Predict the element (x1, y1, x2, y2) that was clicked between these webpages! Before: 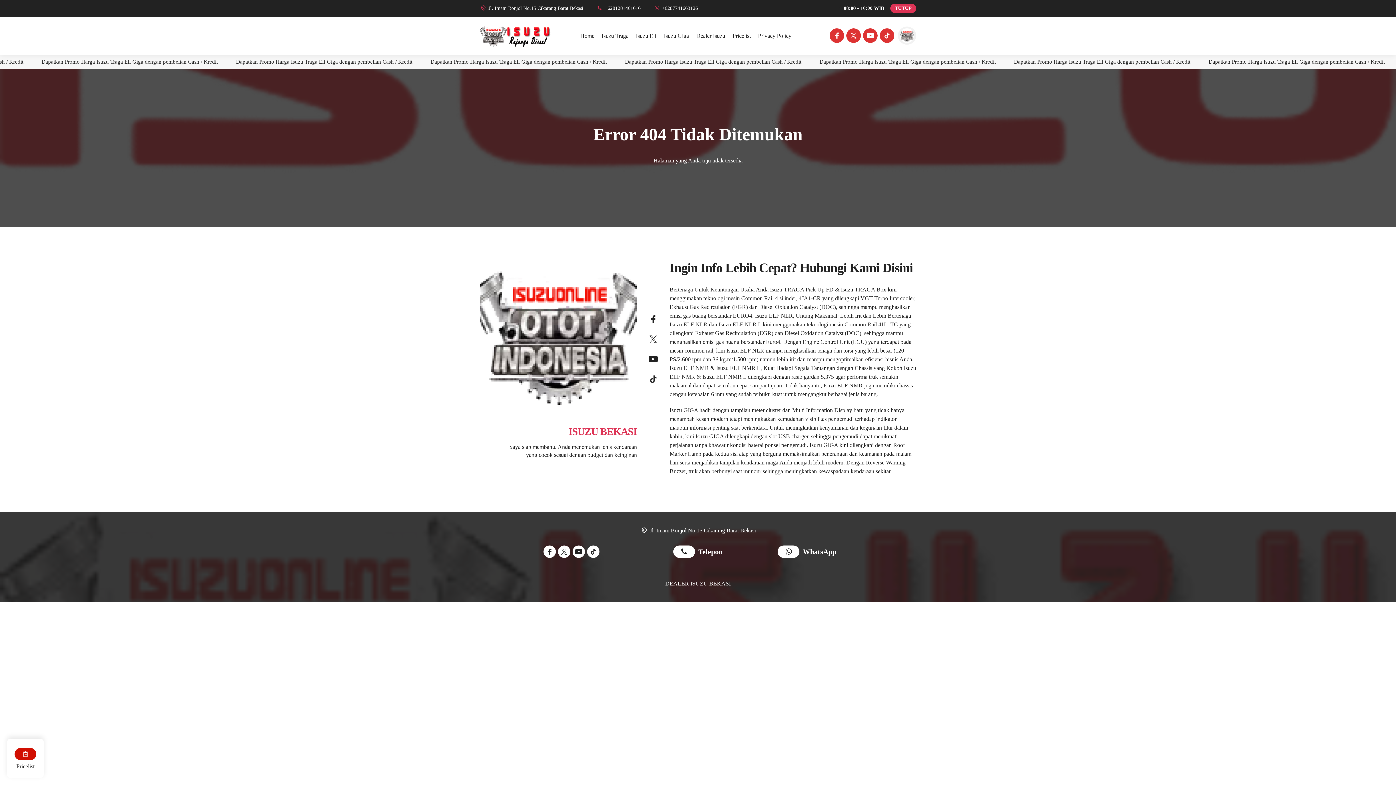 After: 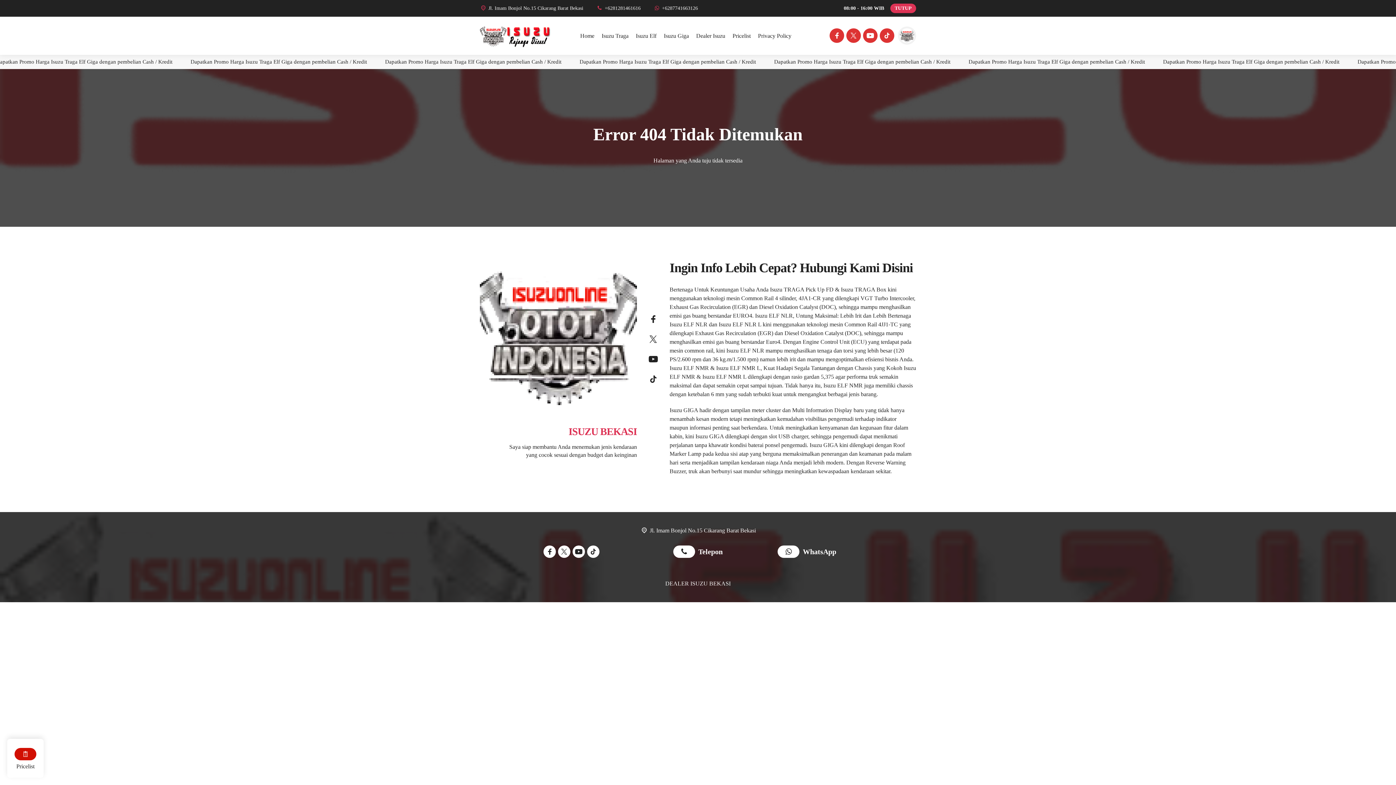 Action: bbox: (644, 350, 662, 370) label: Youtube